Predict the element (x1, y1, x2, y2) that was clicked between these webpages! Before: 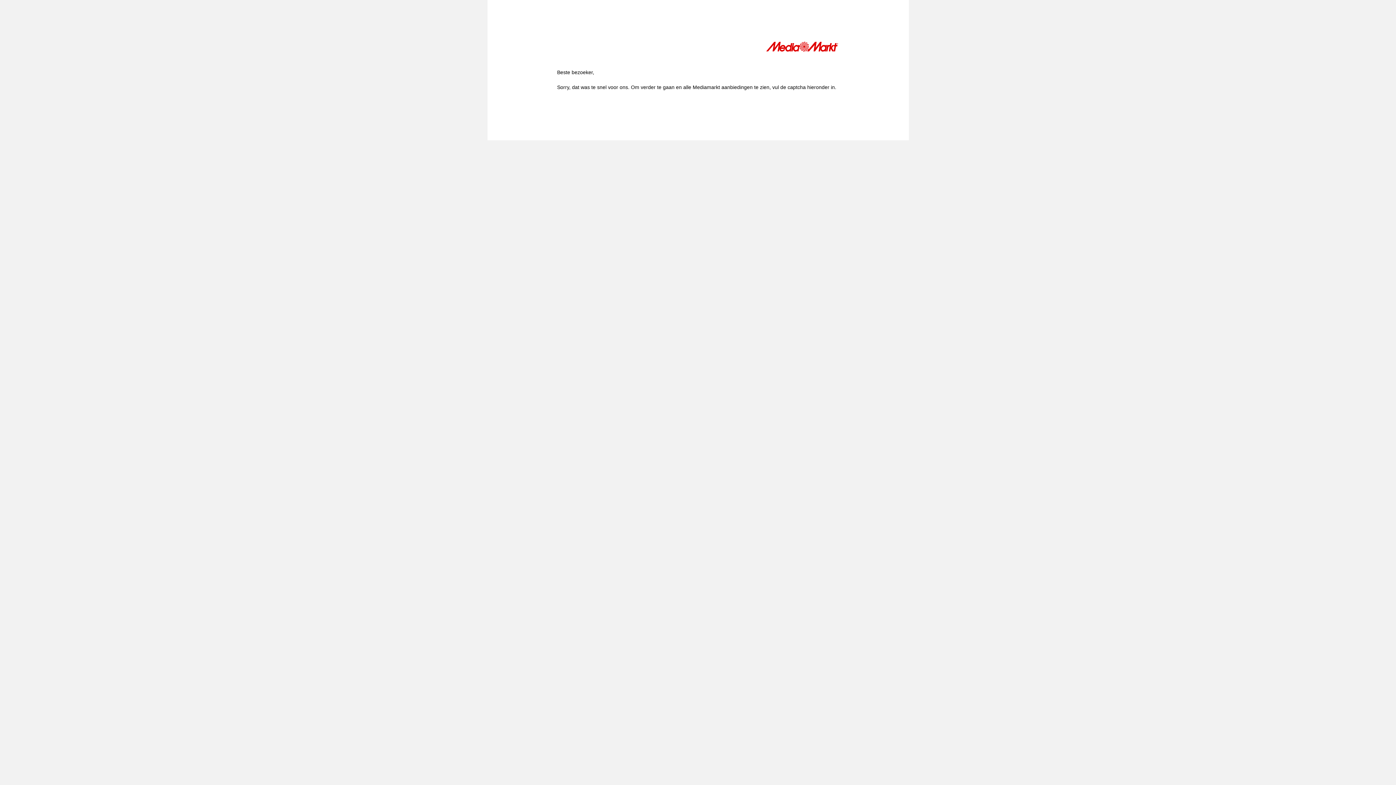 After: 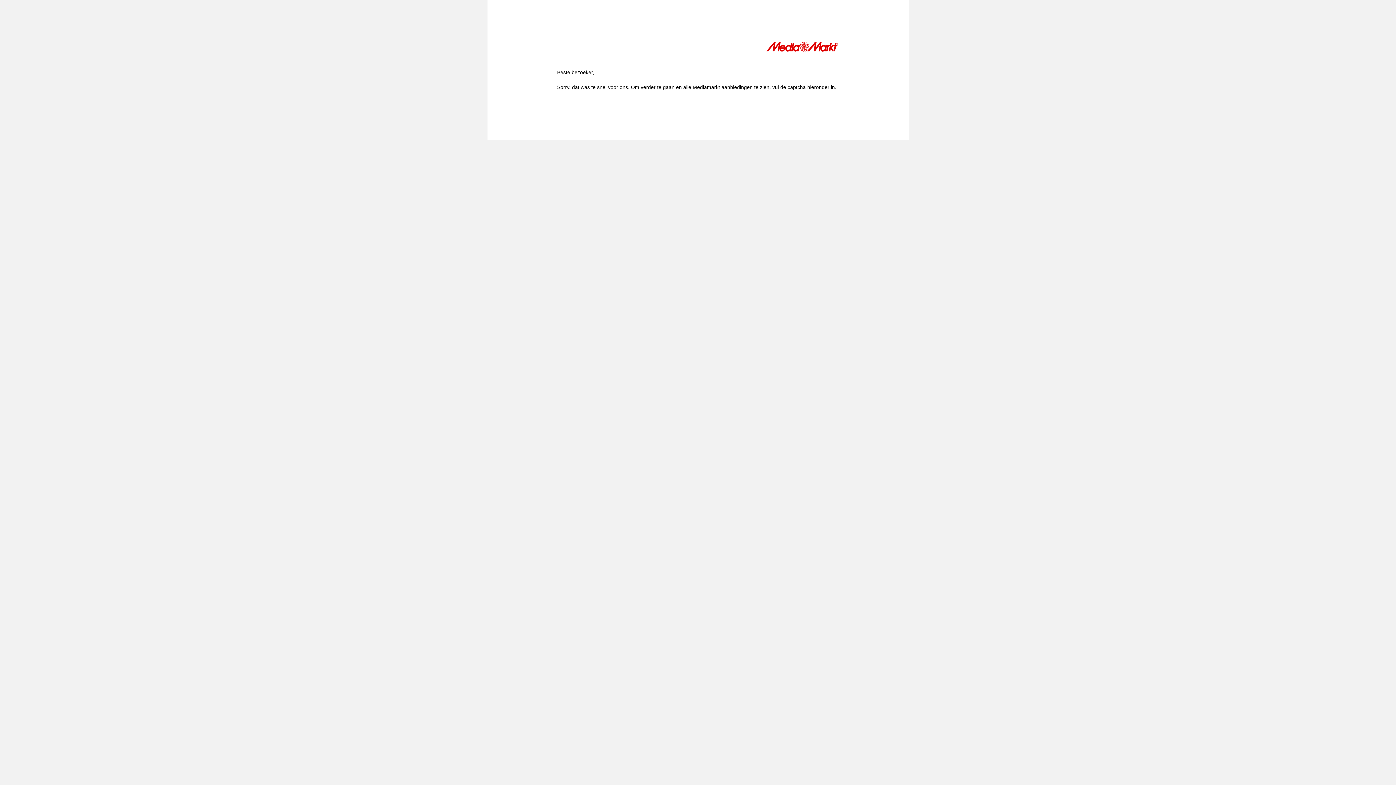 Action: bbox: (766, 41, 839, 54)